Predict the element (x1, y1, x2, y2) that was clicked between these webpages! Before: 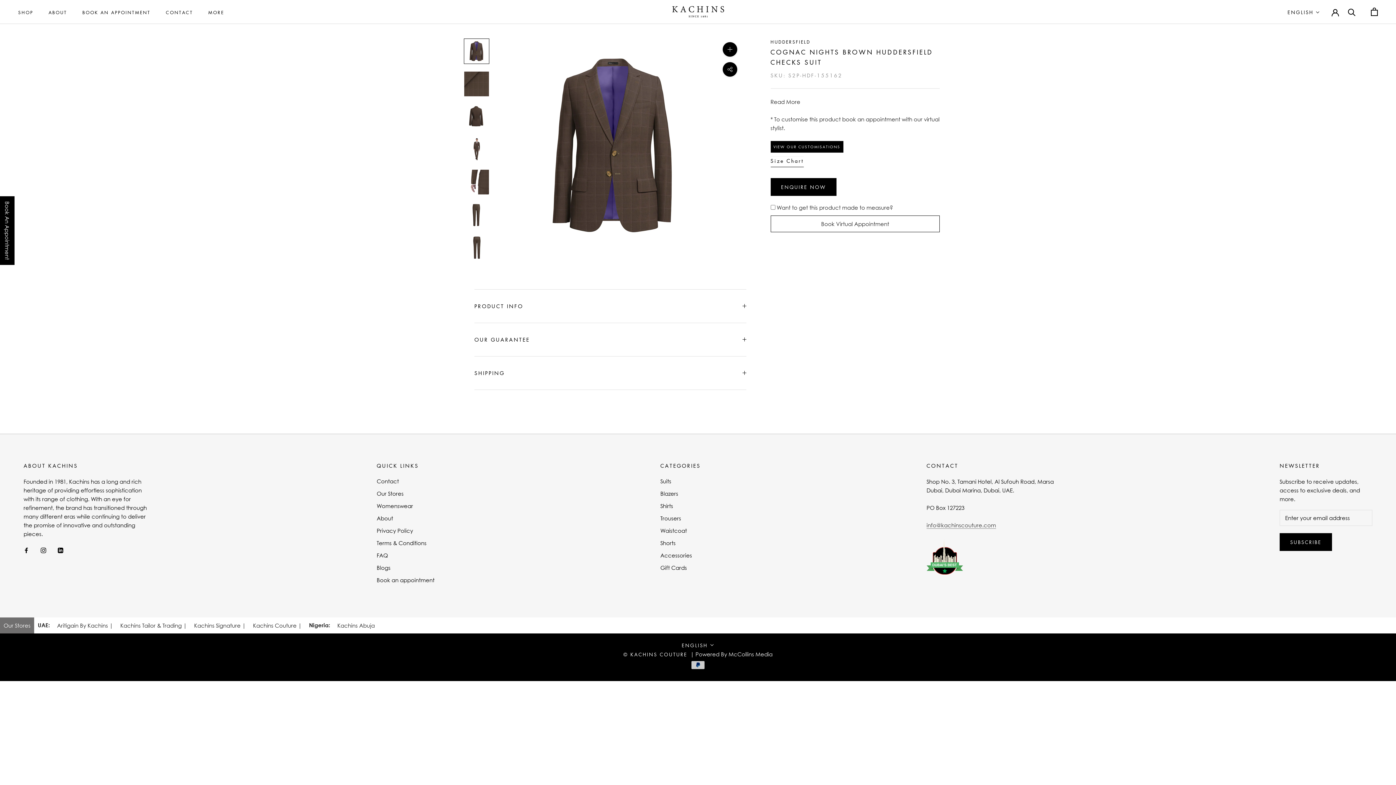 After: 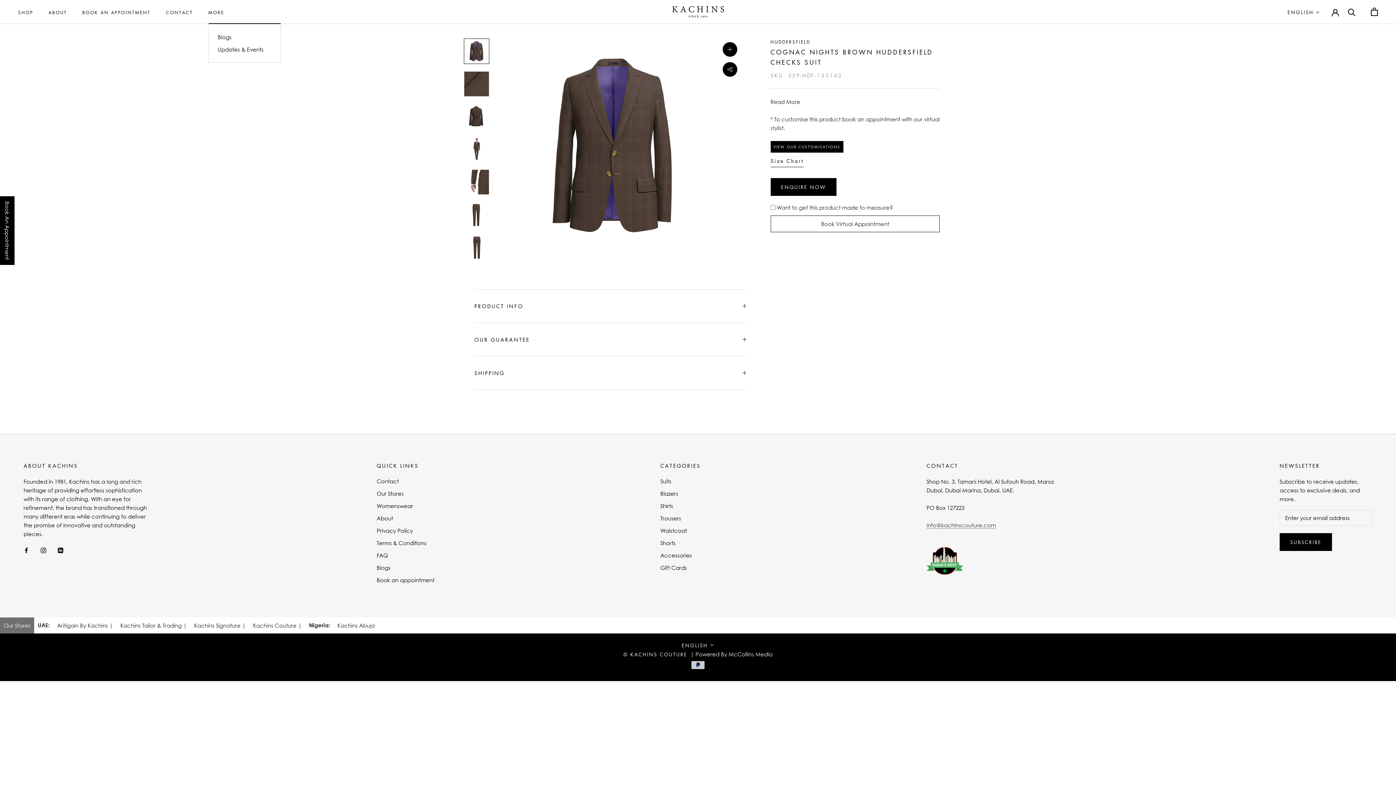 Action: bbox: (208, 9, 224, 15) label: MORE